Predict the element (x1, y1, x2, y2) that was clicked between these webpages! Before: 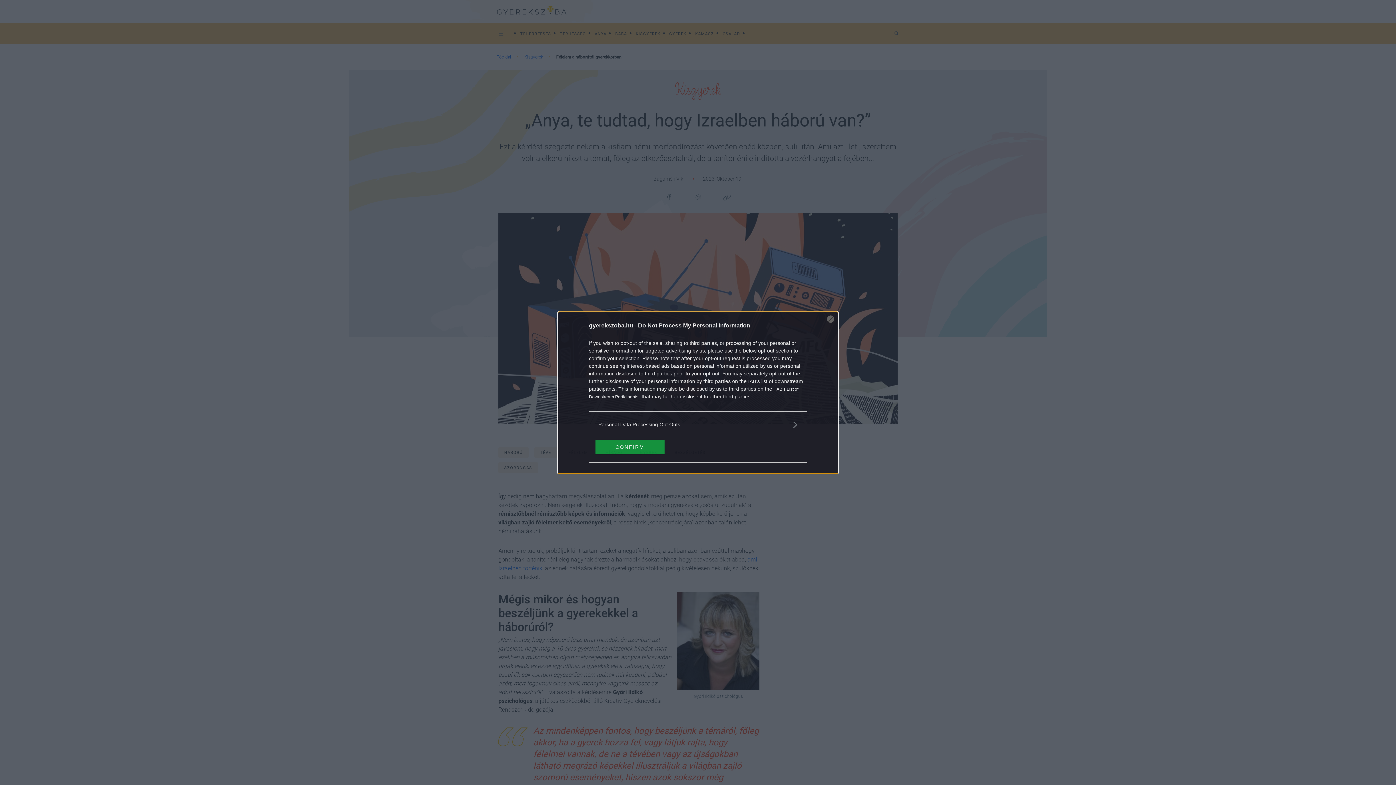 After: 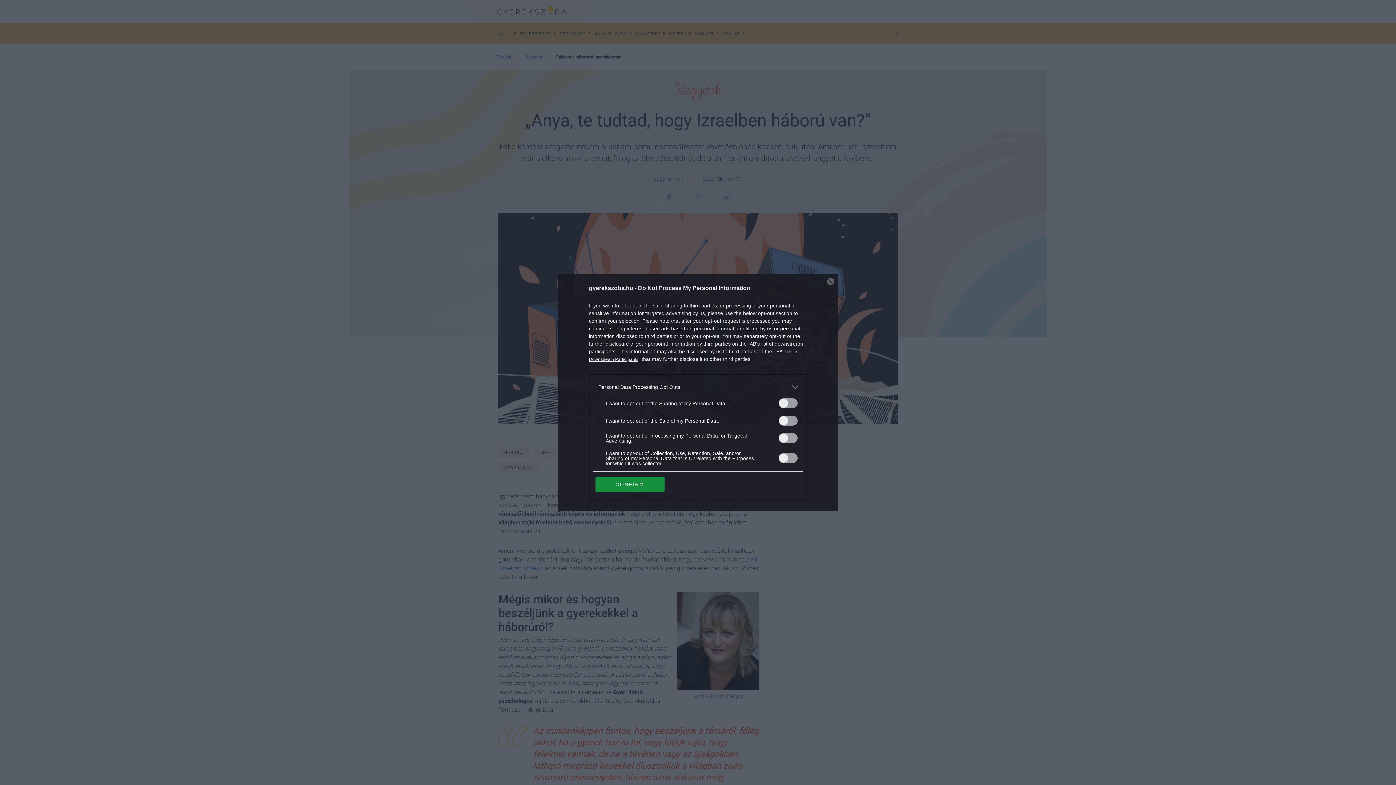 Action: label: Opt-Outs bbox: (598, 420, 797, 428)